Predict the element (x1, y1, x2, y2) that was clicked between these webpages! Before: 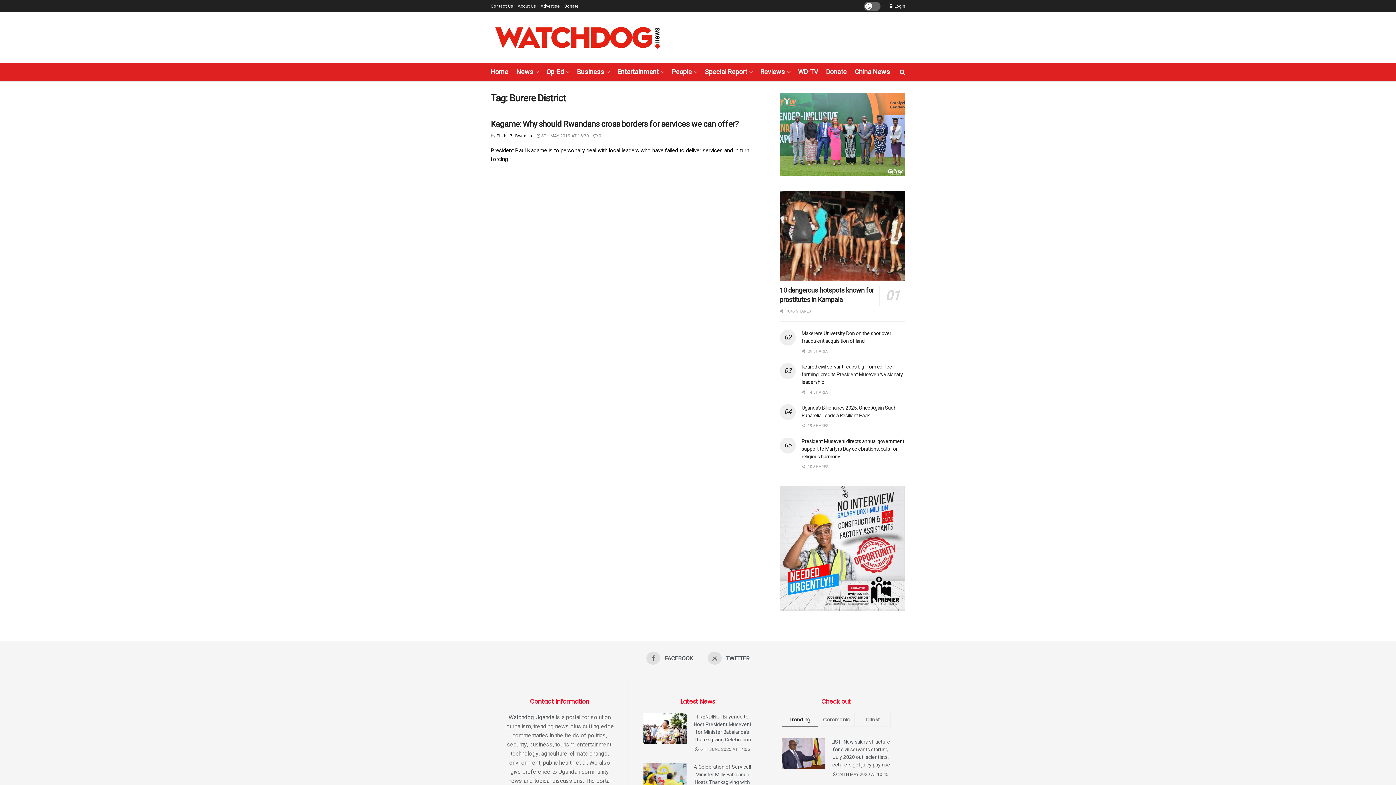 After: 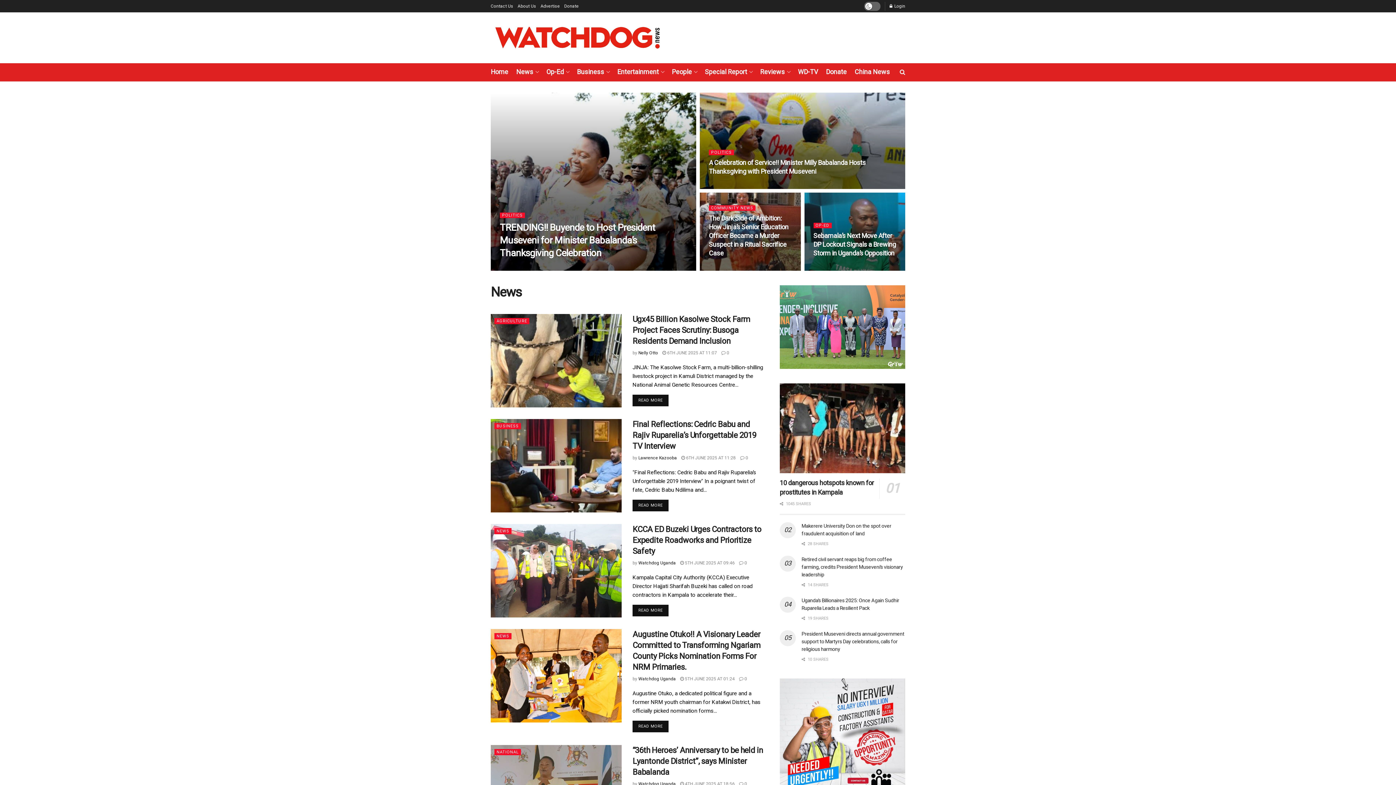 Action: label: News bbox: (516, 65, 538, 79)